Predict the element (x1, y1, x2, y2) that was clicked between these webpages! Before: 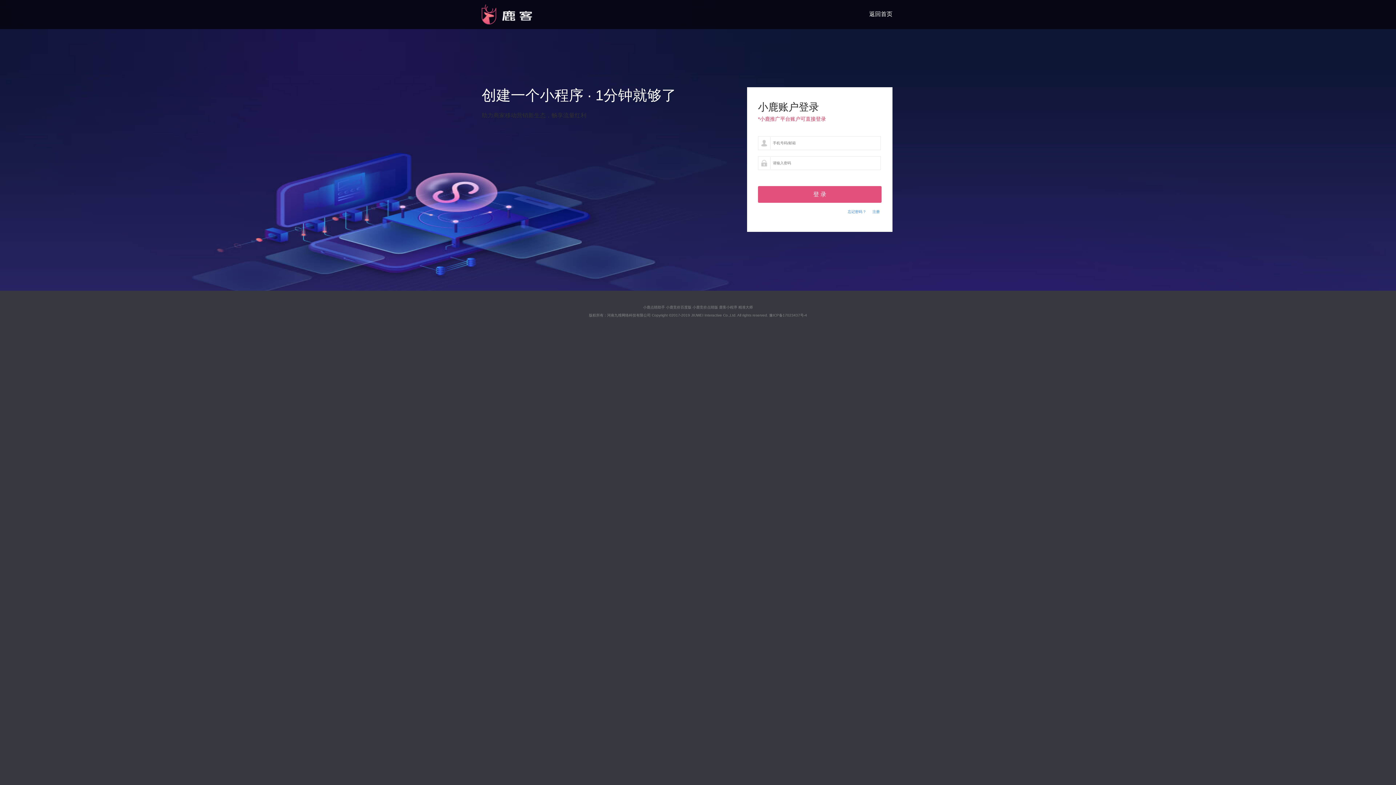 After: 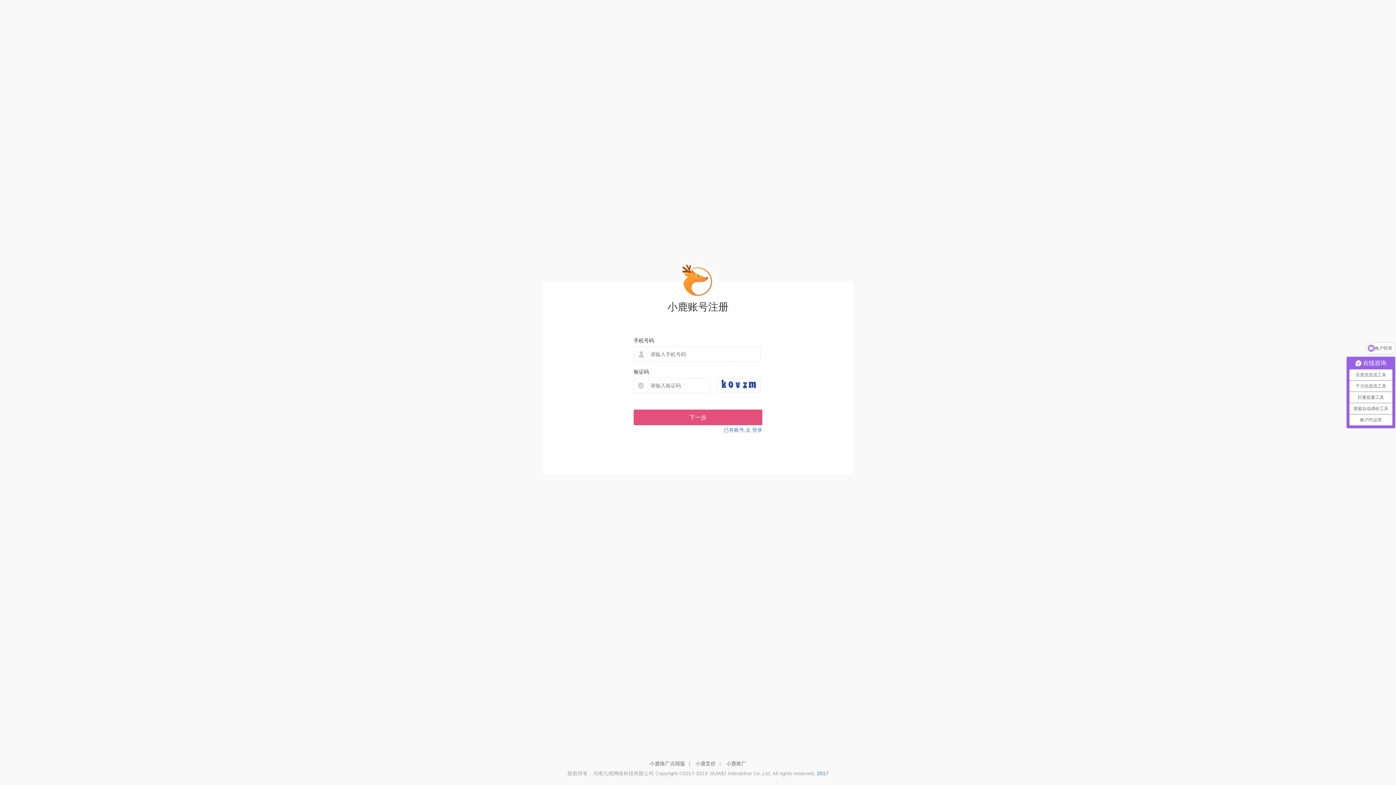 Action: bbox: (872, 209, 880, 213) label: 注册